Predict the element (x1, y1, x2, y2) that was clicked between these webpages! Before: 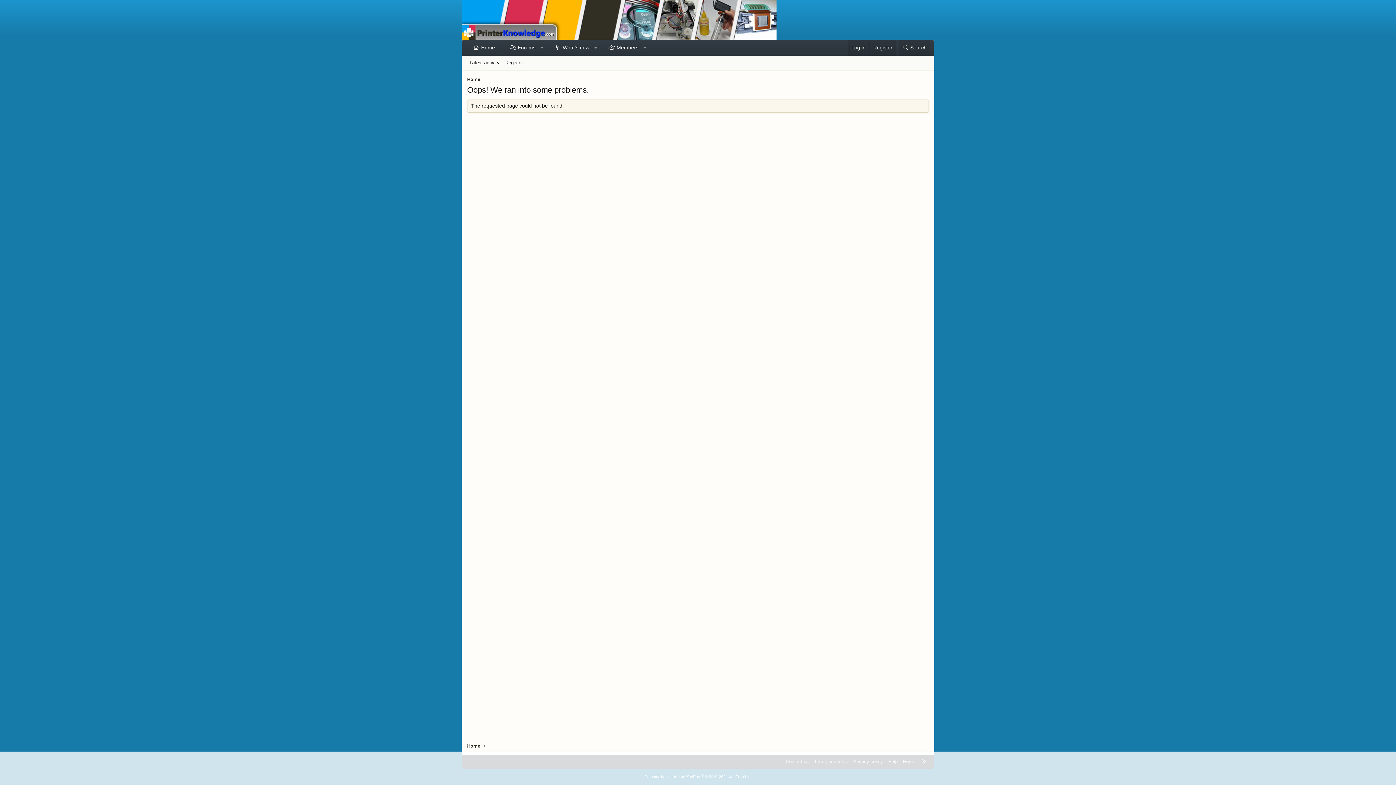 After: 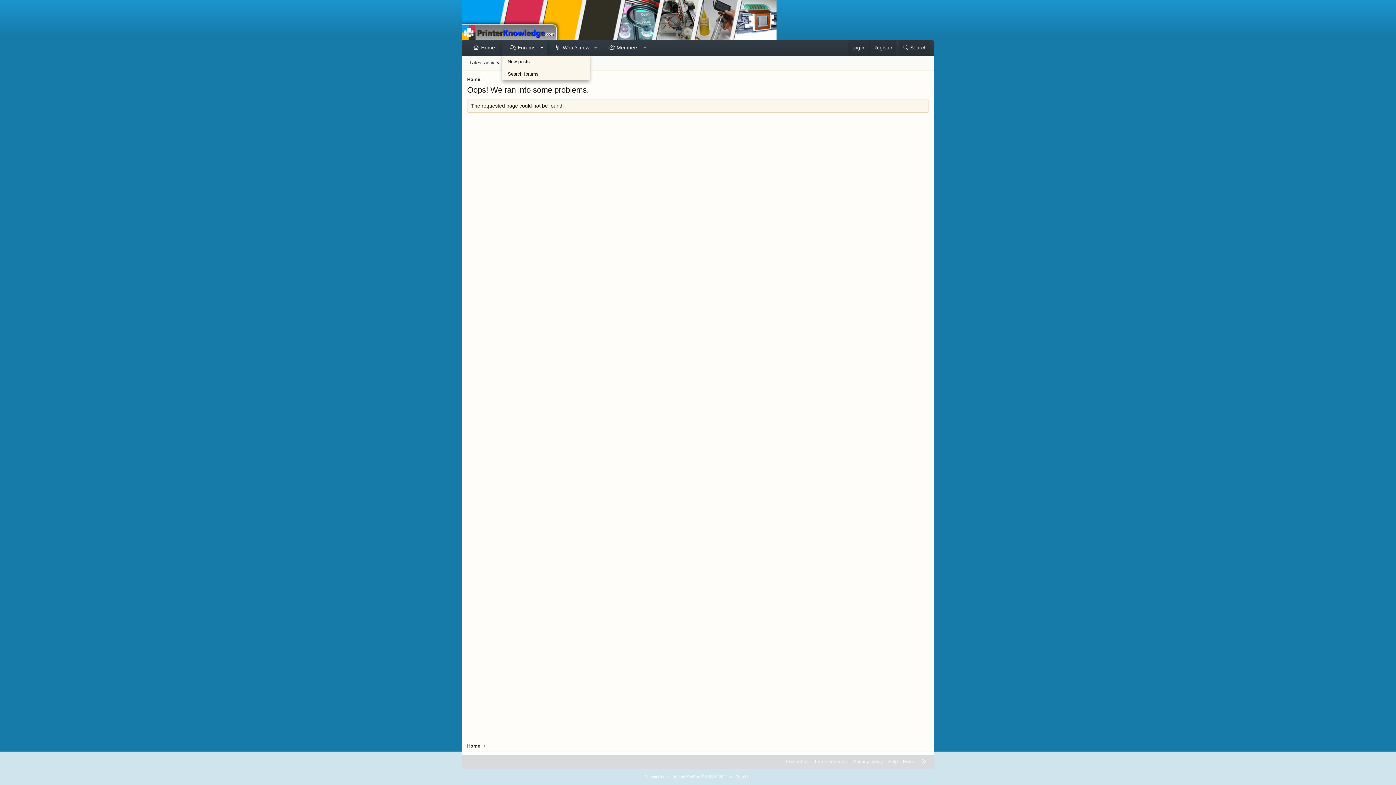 Action: label: Toggle expanded bbox: (536, 40, 547, 55)